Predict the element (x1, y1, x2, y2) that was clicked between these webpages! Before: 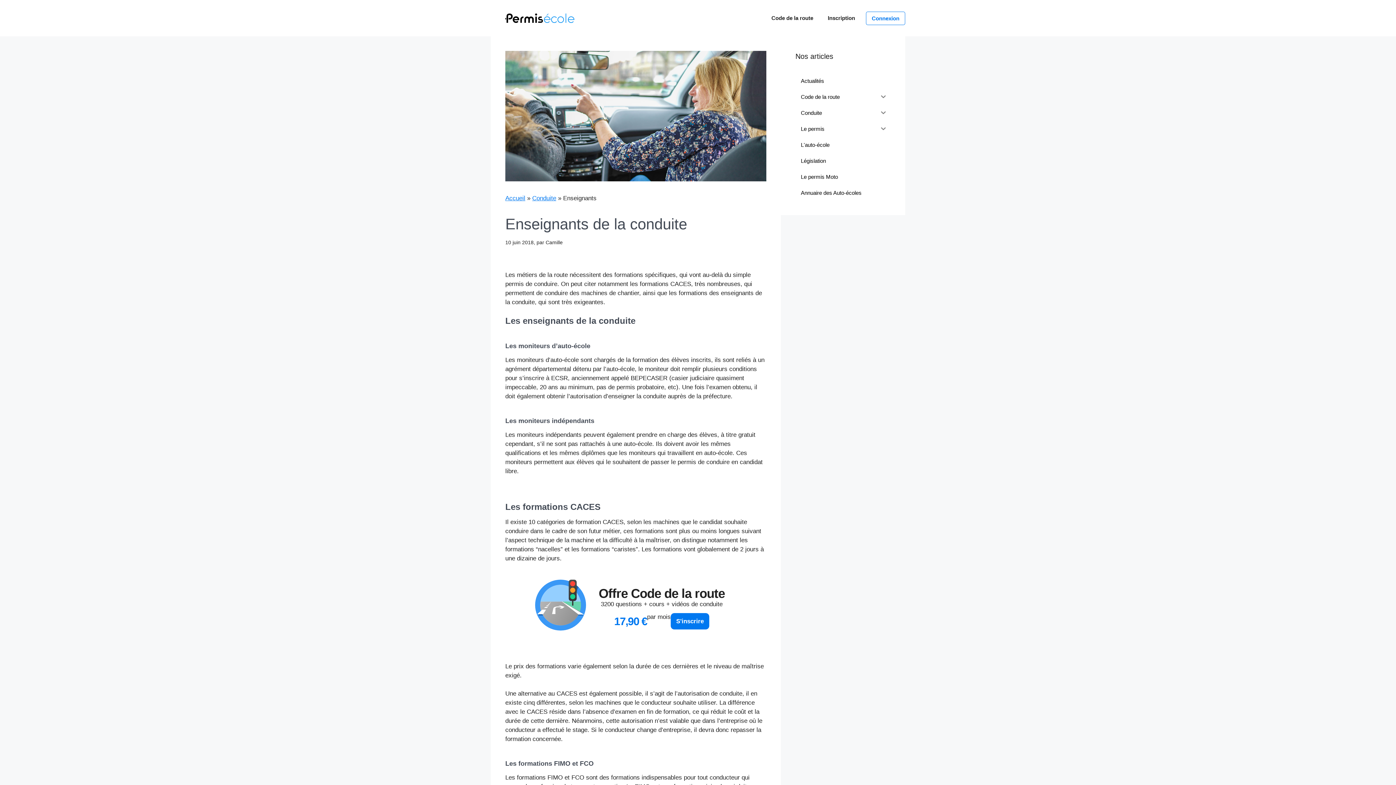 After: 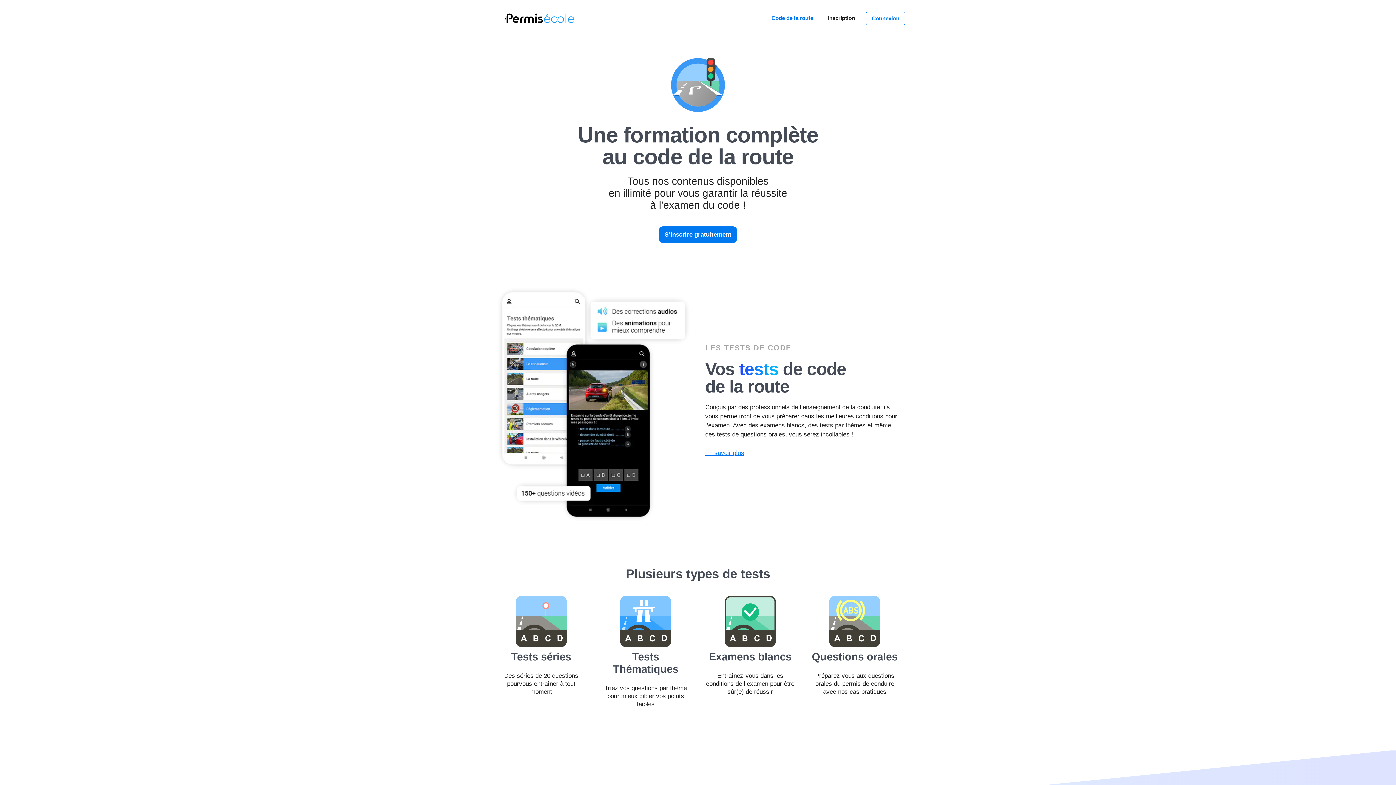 Action: bbox: (764, 7, 820, 29) label: Code de la route